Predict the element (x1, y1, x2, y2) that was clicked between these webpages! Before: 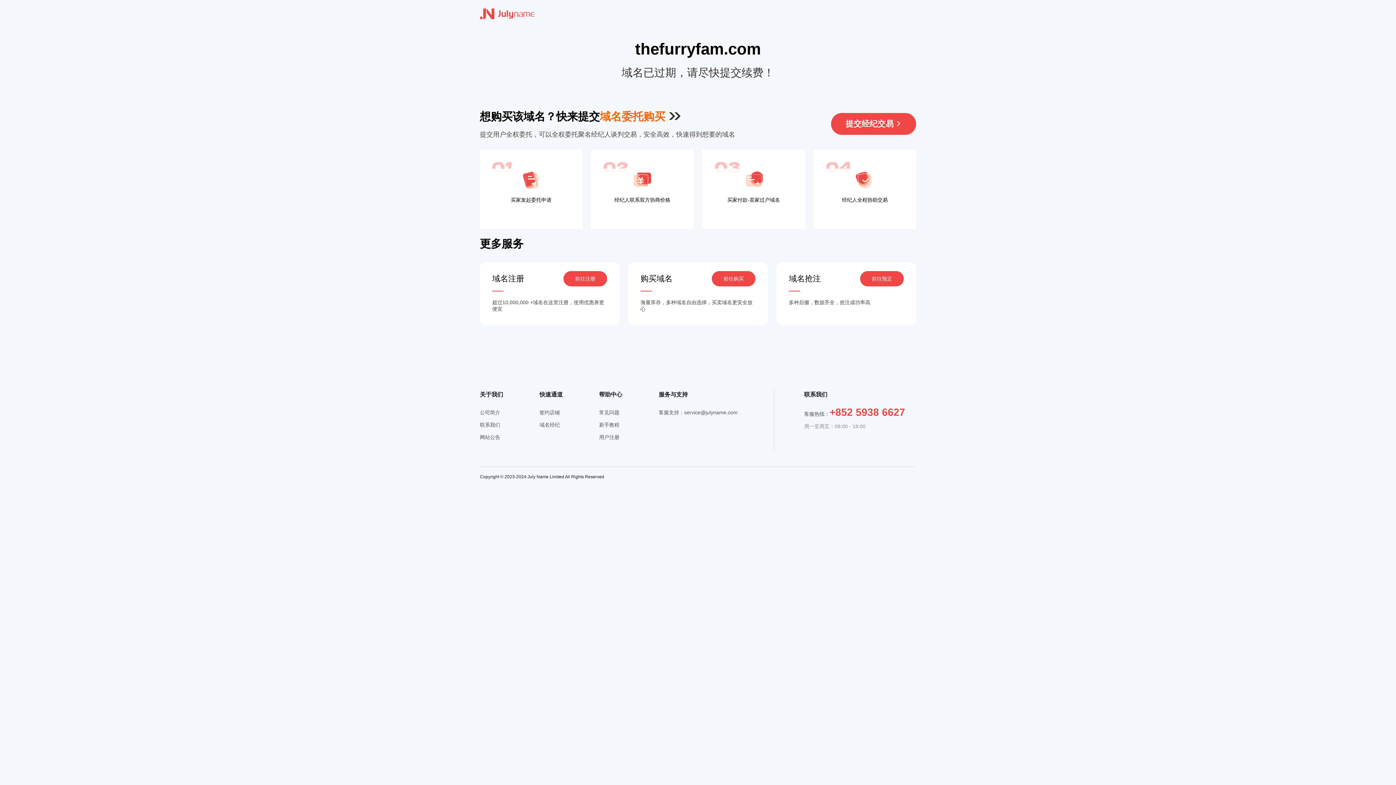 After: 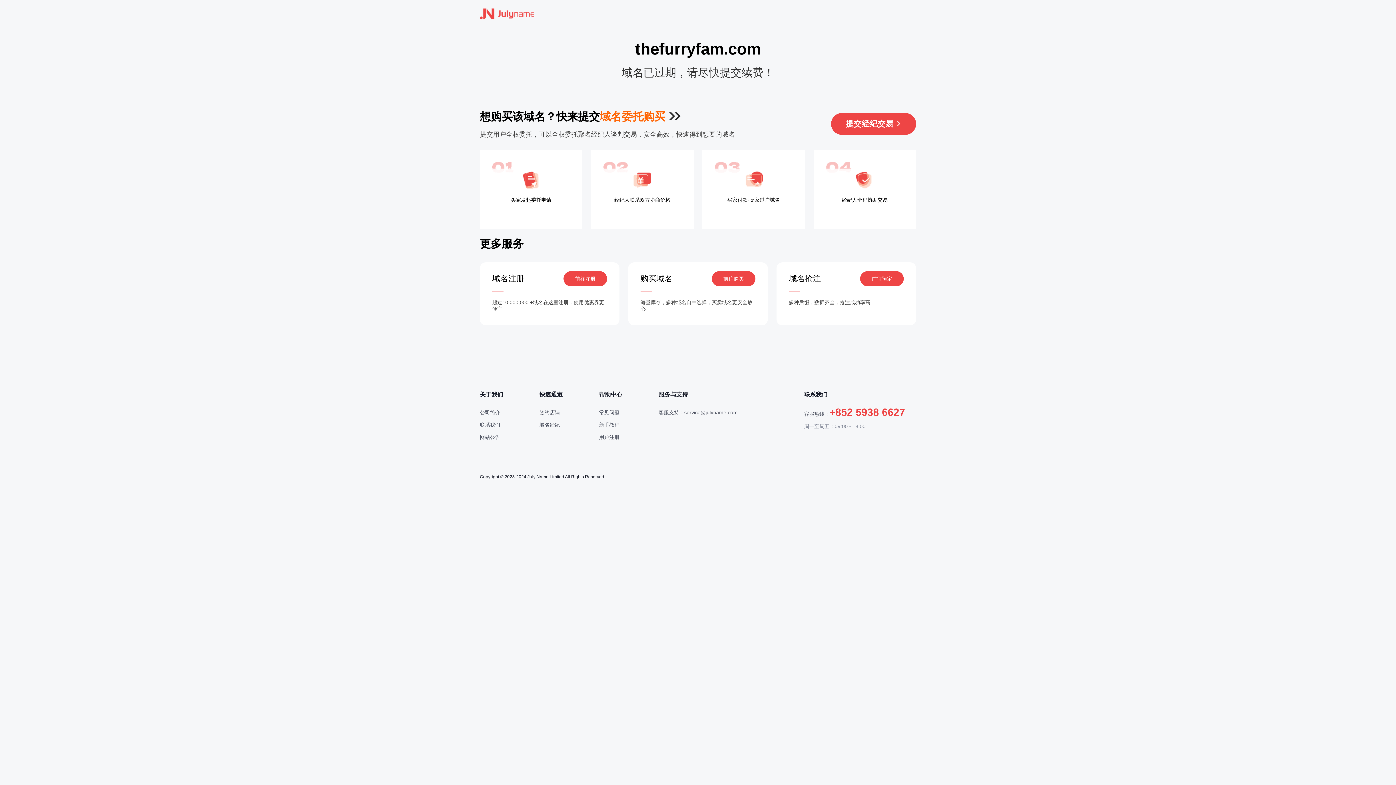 Action: bbox: (860, 271, 904, 286) label: 前往预定